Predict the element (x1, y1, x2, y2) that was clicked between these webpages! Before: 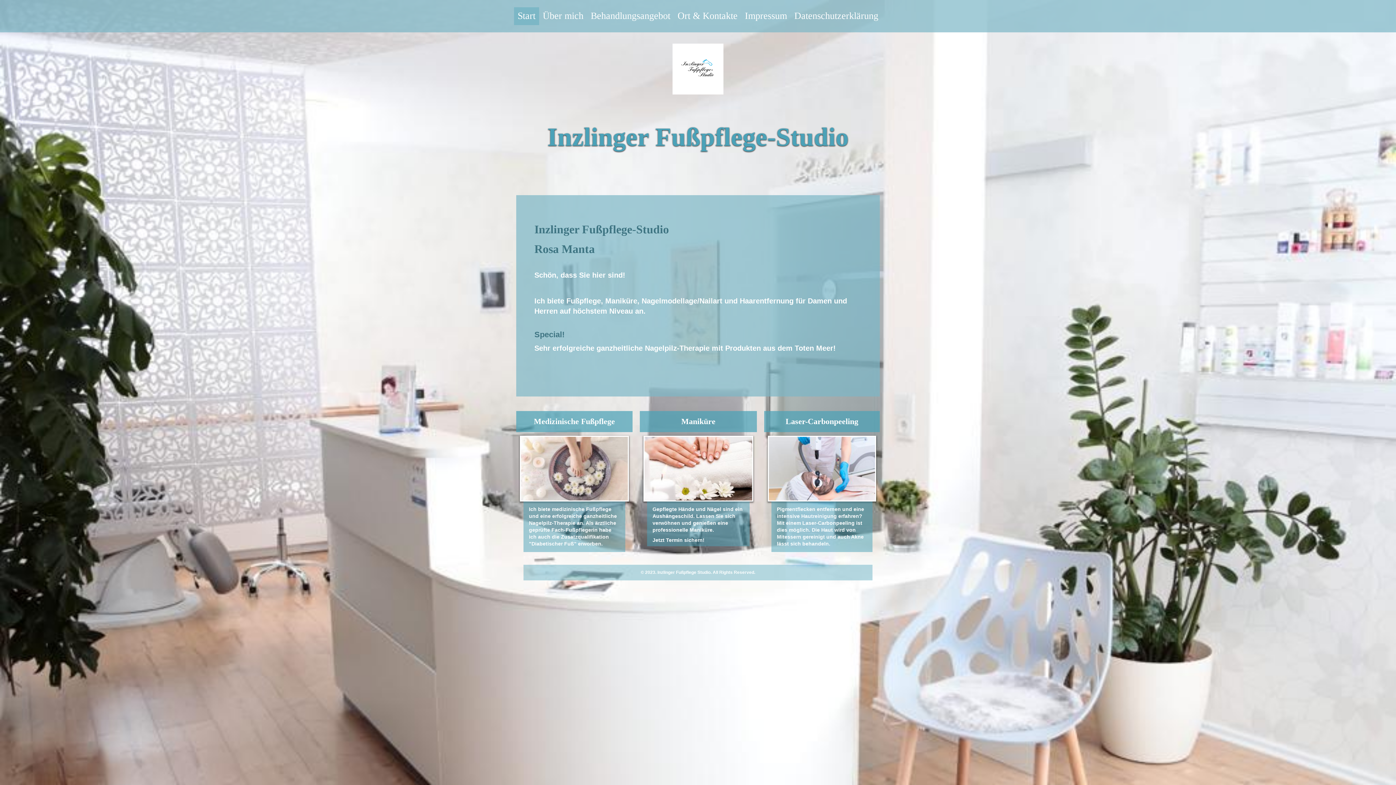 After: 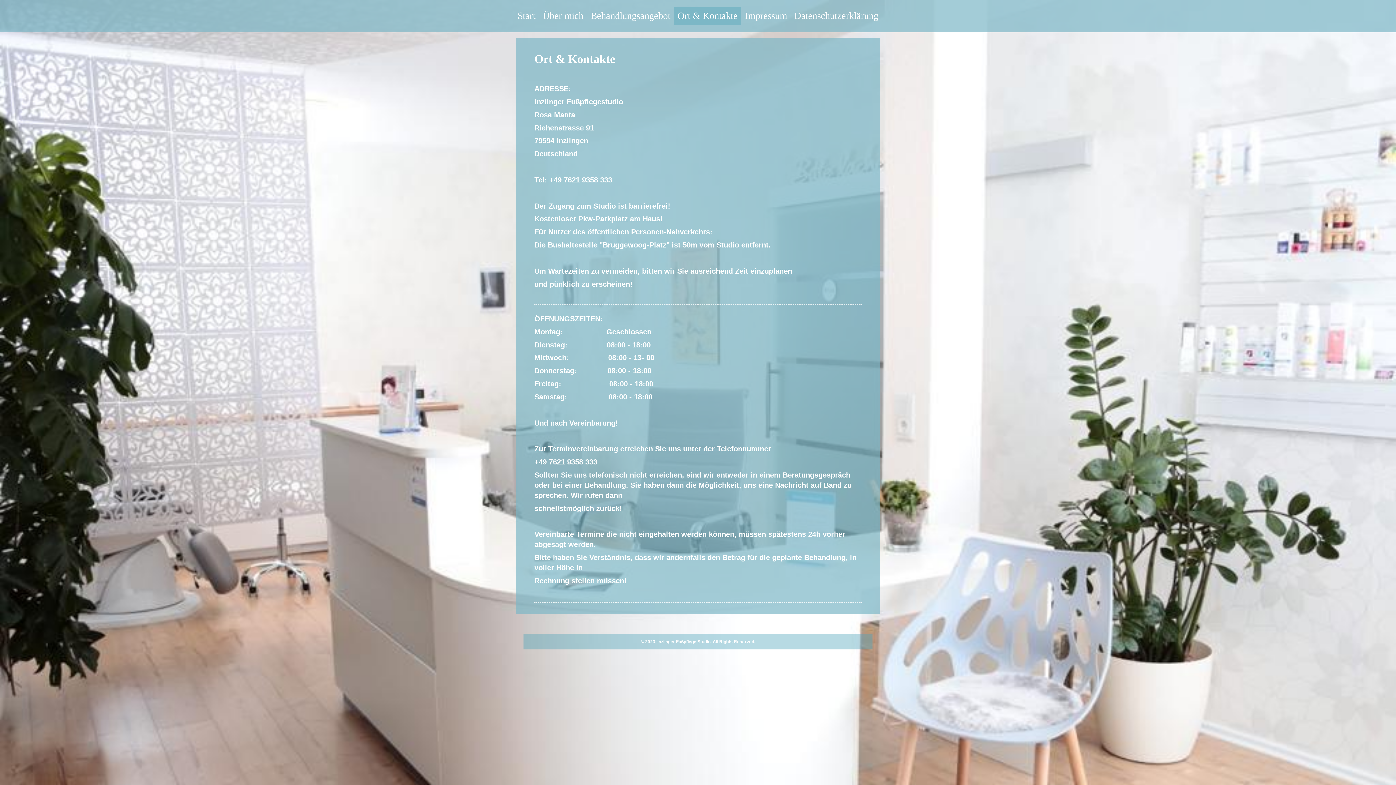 Action: label: Ort & Kontakte bbox: (674, 7, 741, 25)